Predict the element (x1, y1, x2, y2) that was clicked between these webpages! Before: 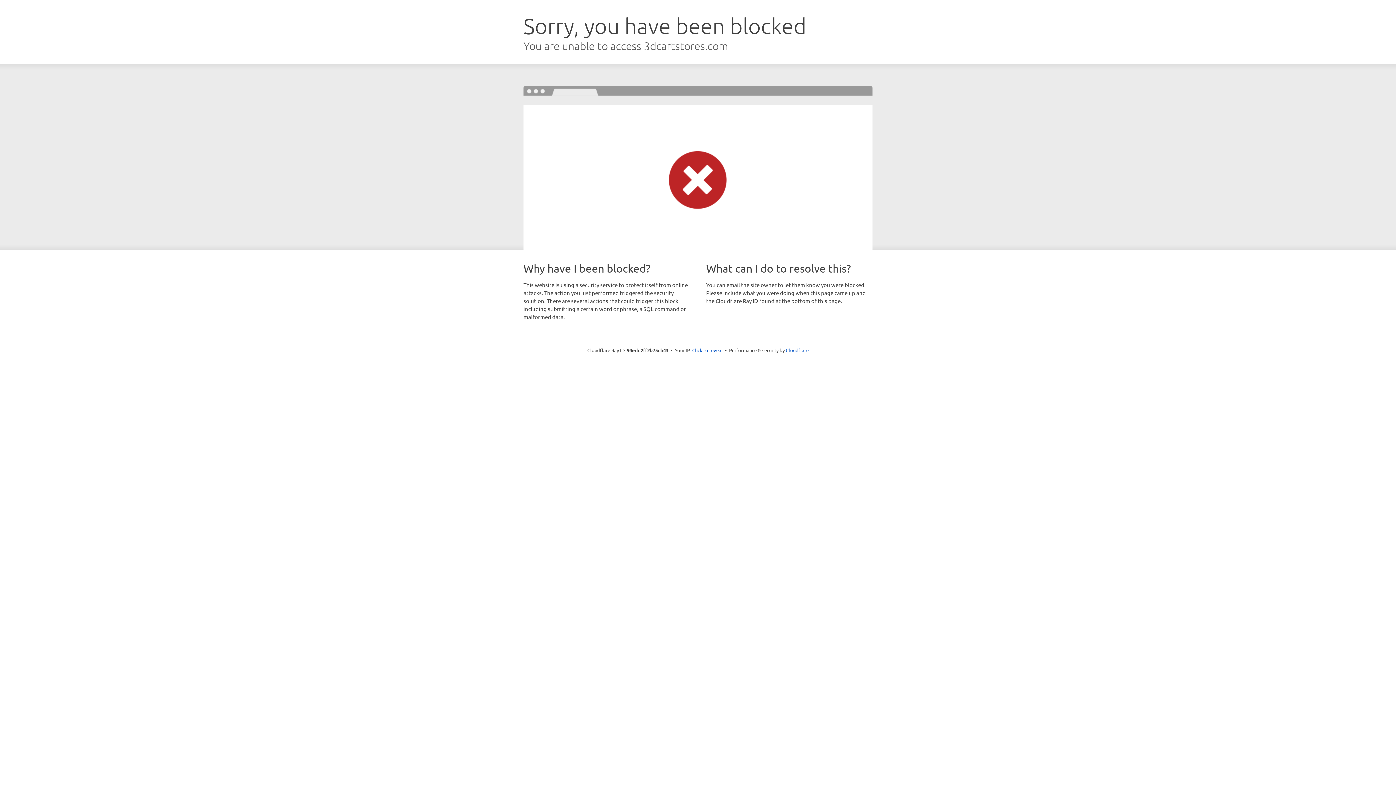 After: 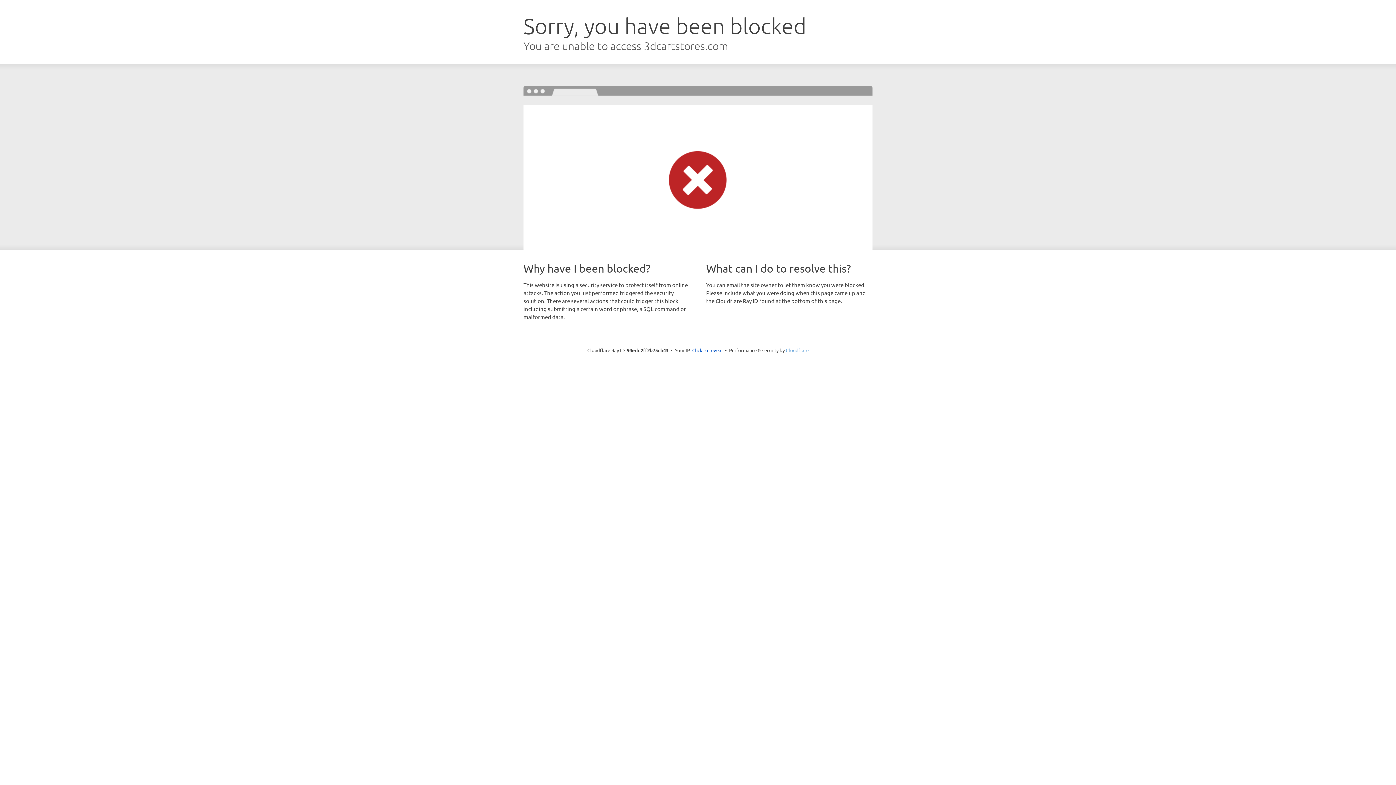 Action: label: Cloudflare bbox: (786, 347, 808, 353)